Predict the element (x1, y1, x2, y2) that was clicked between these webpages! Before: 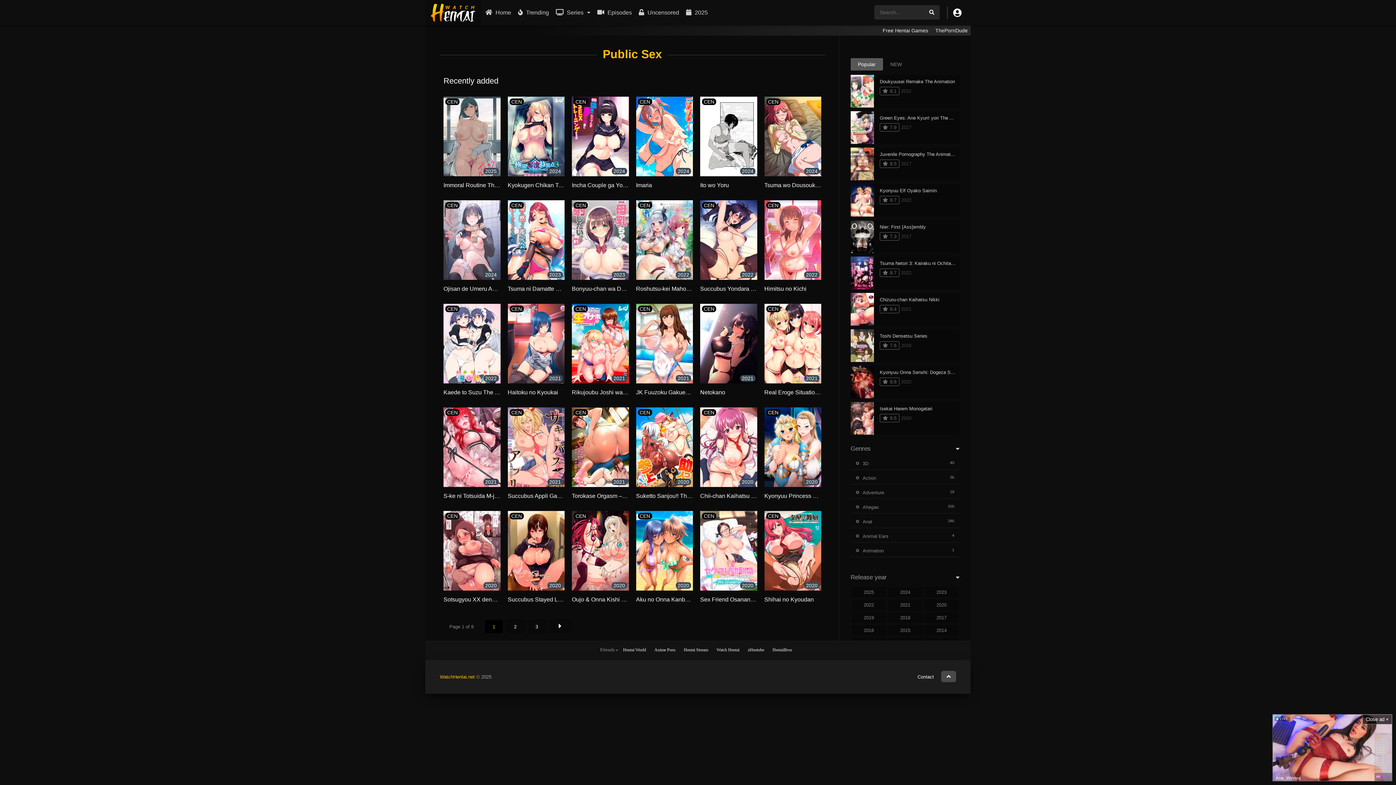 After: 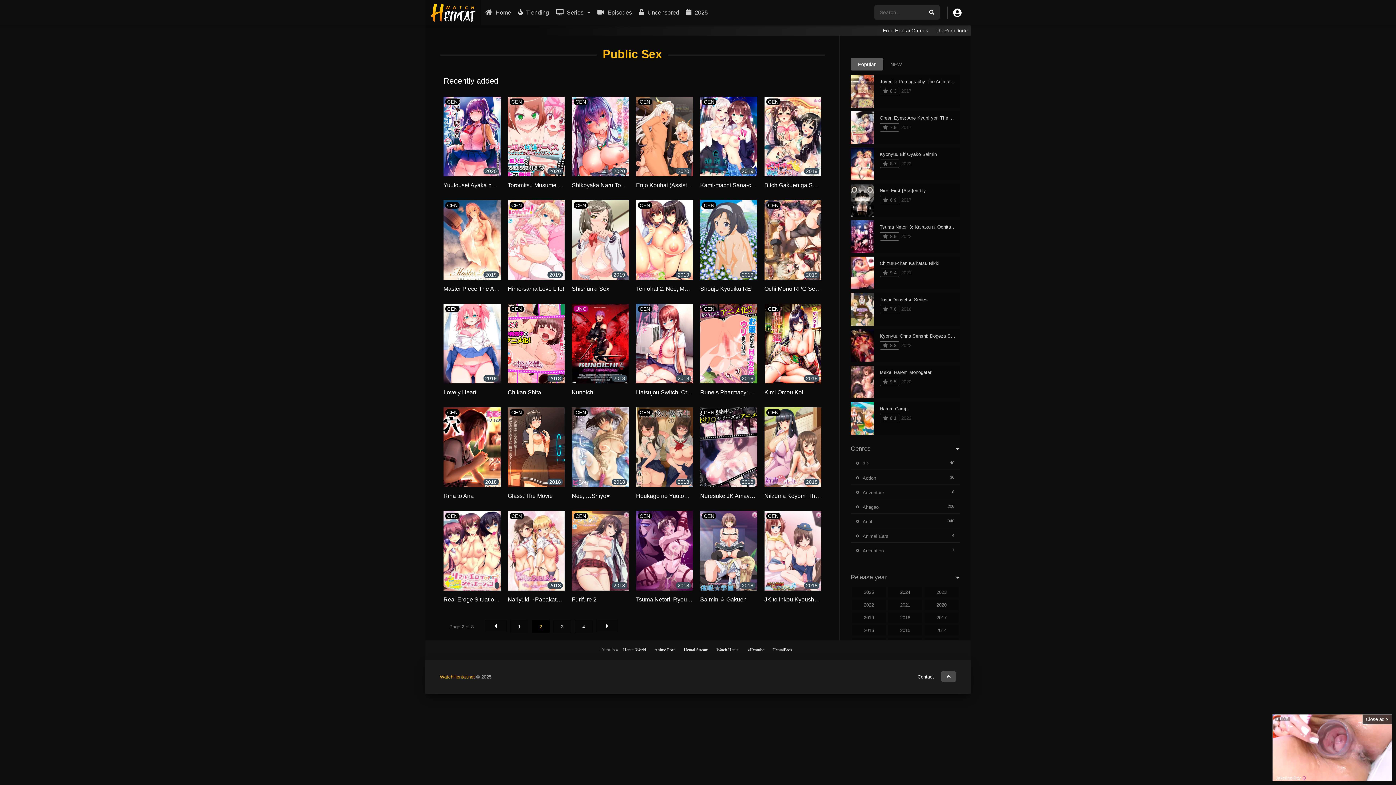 Action: label: 2 bbox: (506, 620, 524, 633)